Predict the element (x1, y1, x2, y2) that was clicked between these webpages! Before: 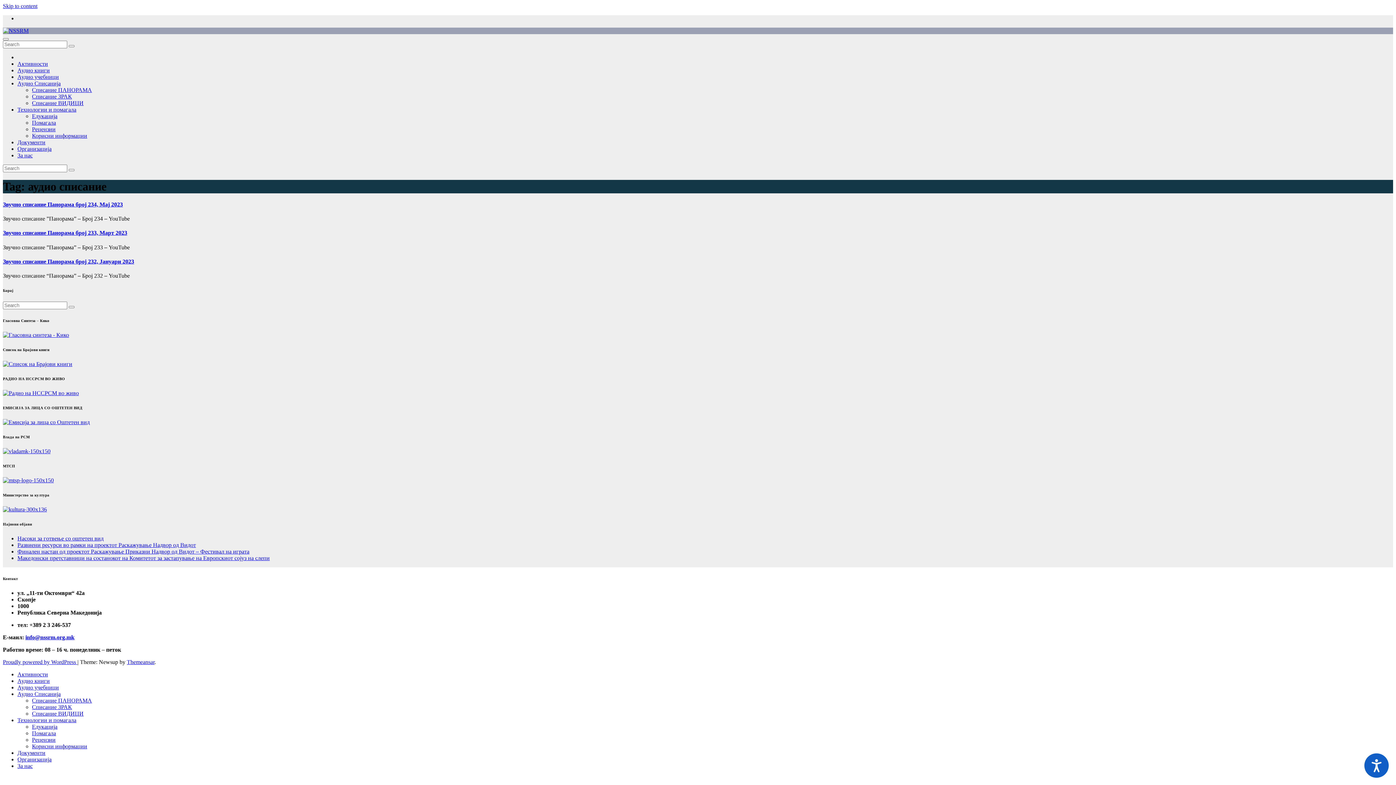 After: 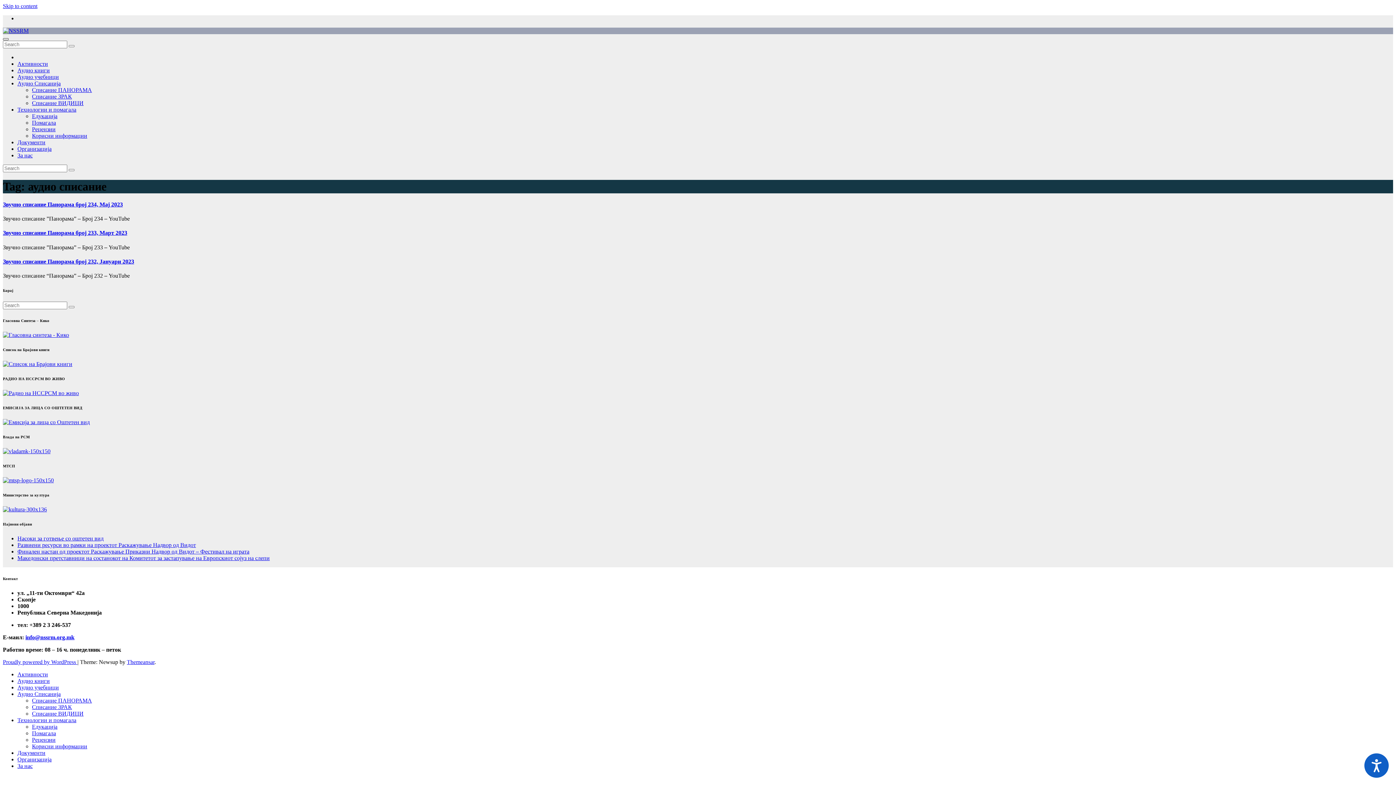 Action: label: Toggle navigation bbox: (2, 38, 8, 40)